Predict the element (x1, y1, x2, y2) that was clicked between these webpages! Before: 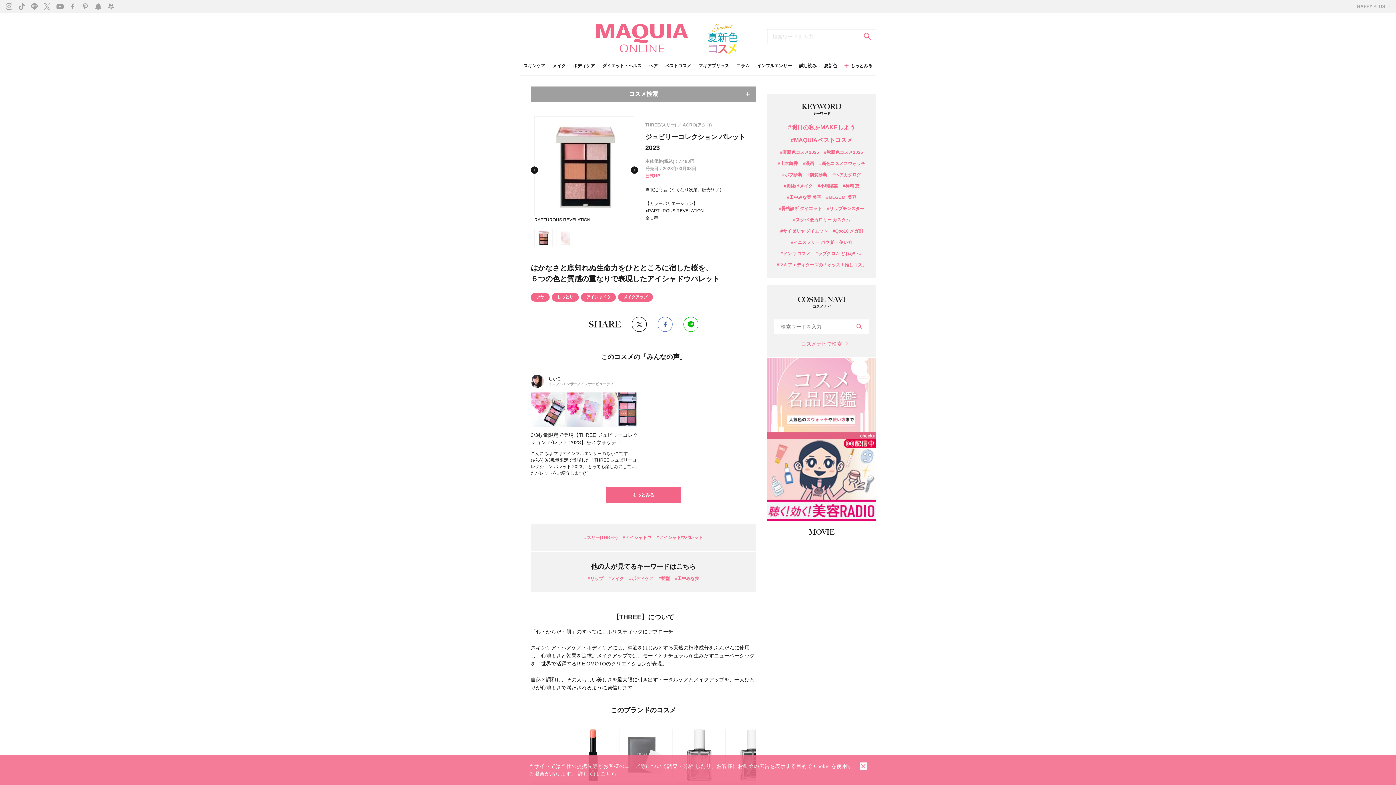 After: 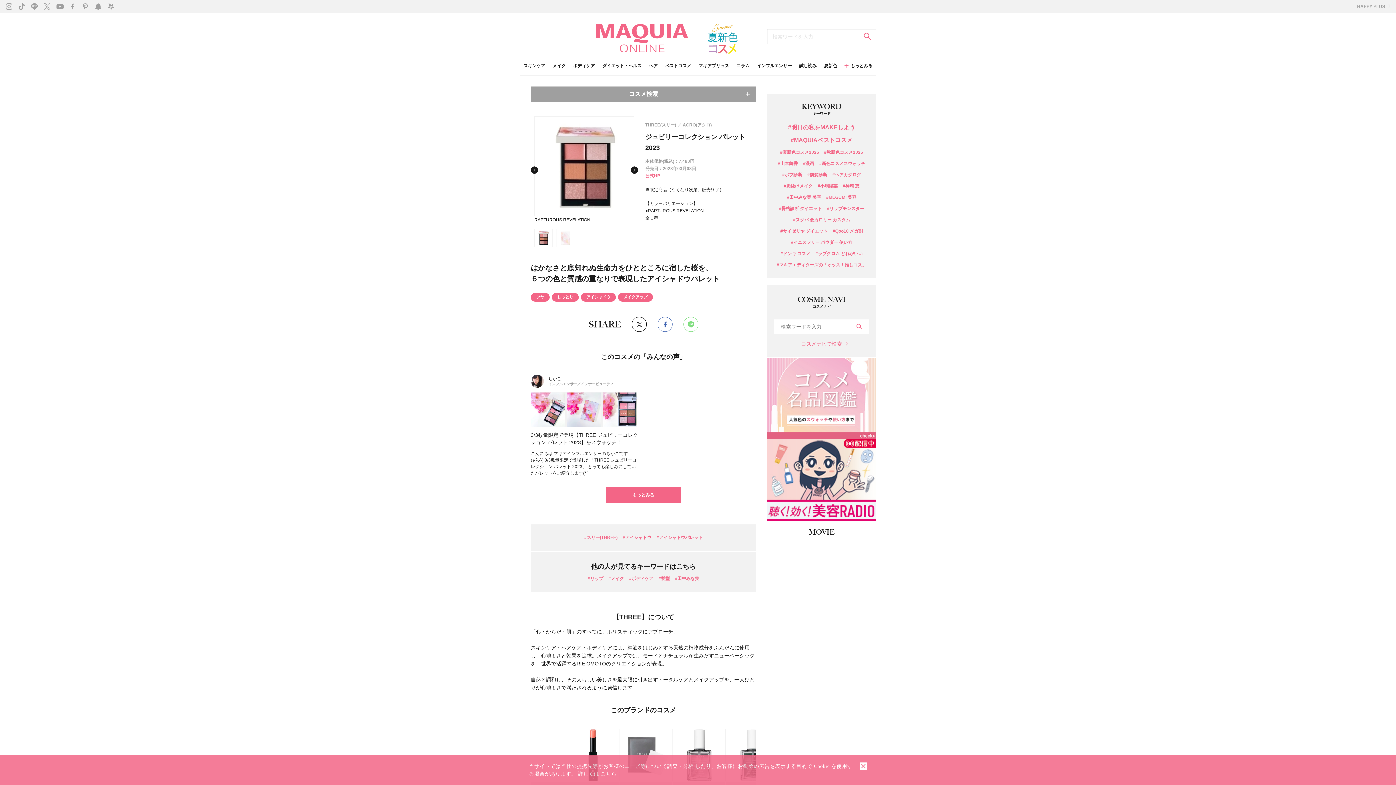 Action: bbox: (683, 317, 698, 332)